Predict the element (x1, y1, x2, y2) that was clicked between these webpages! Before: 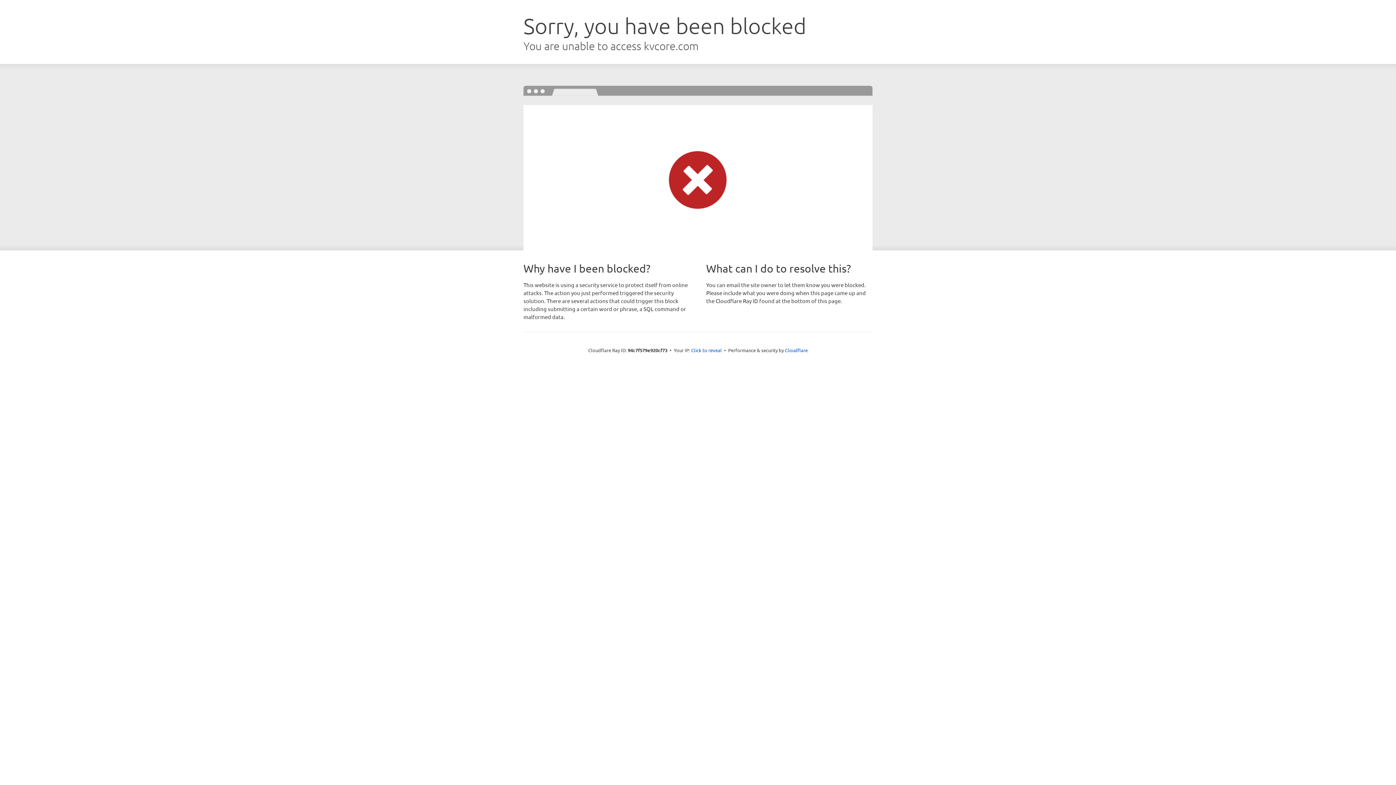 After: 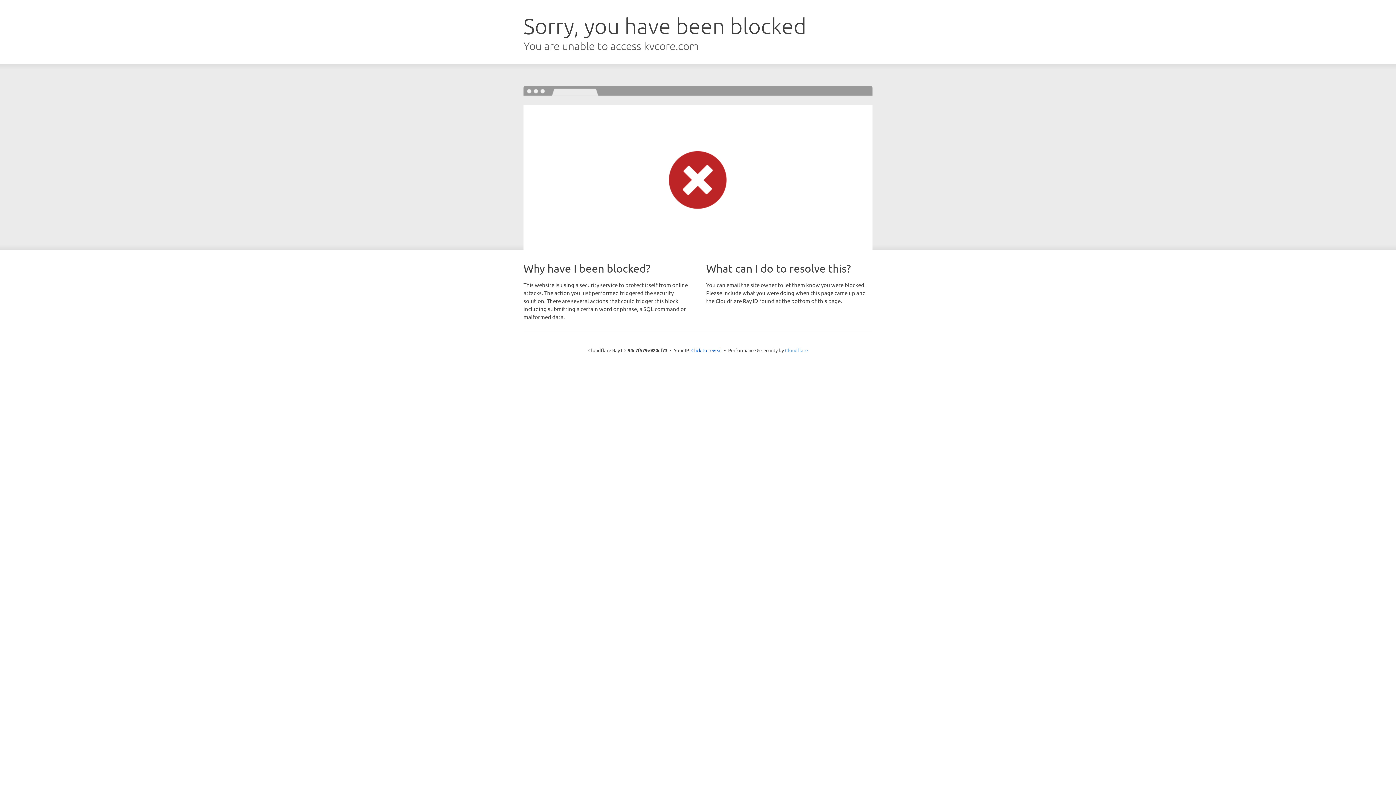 Action: bbox: (785, 347, 808, 353) label: Cloudflare